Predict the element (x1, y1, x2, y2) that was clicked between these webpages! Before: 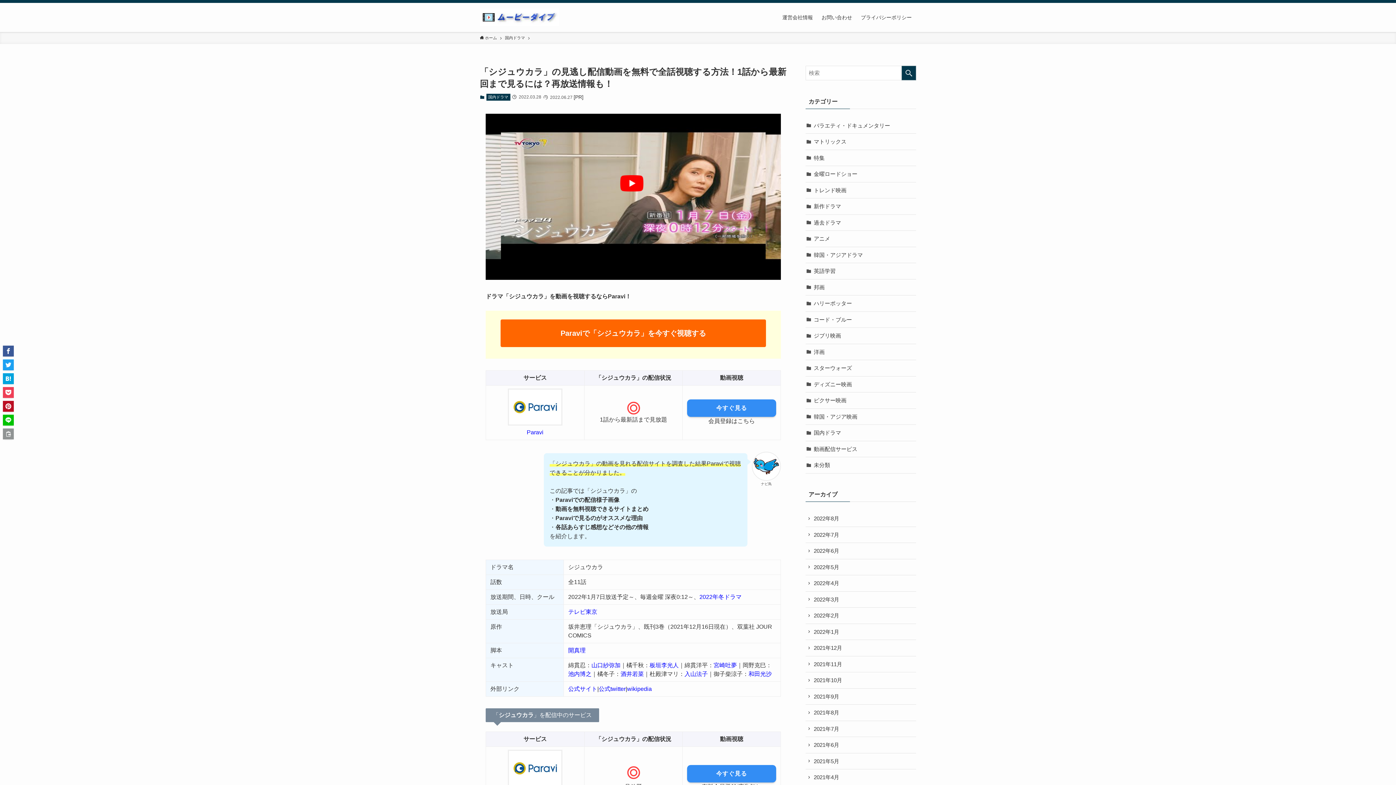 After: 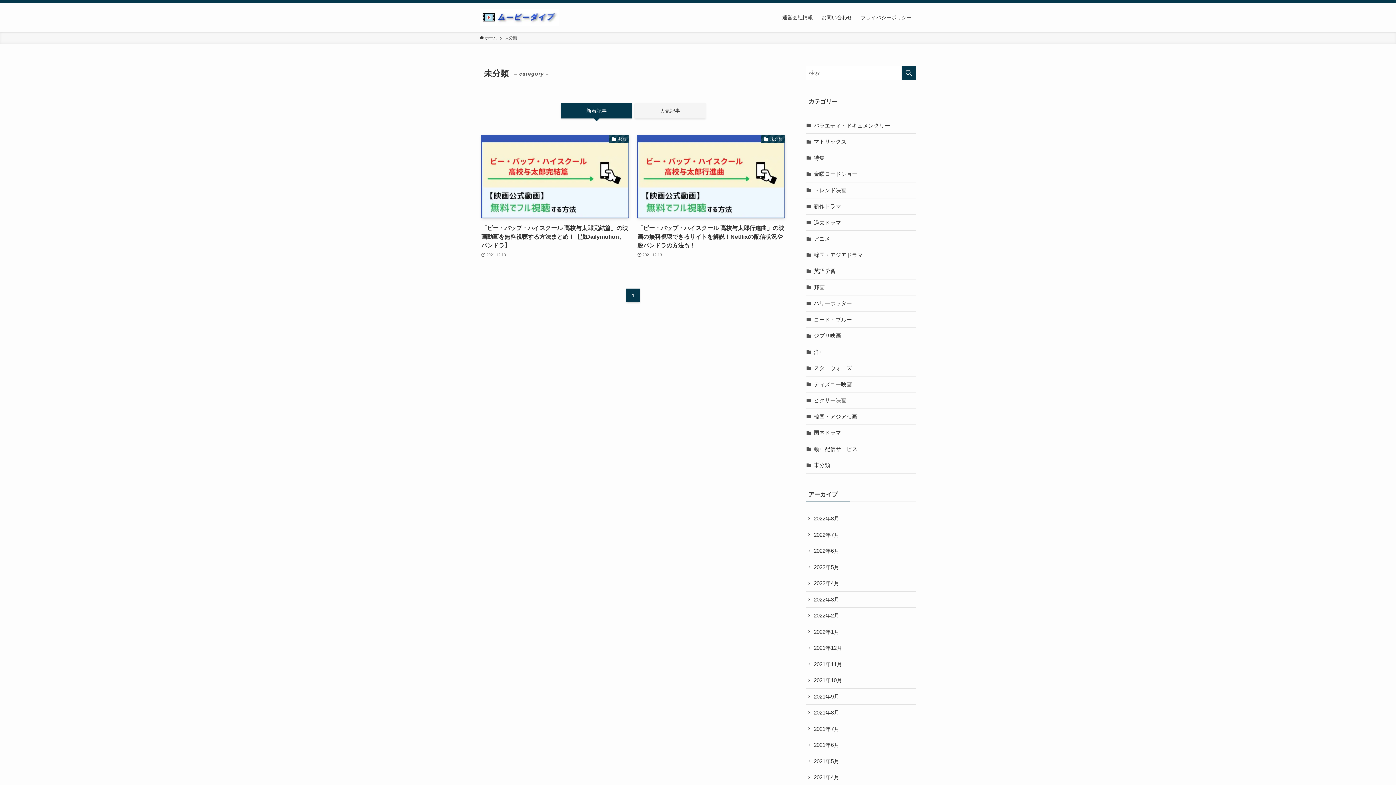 Action: bbox: (805, 457, 916, 473) label: 未分類